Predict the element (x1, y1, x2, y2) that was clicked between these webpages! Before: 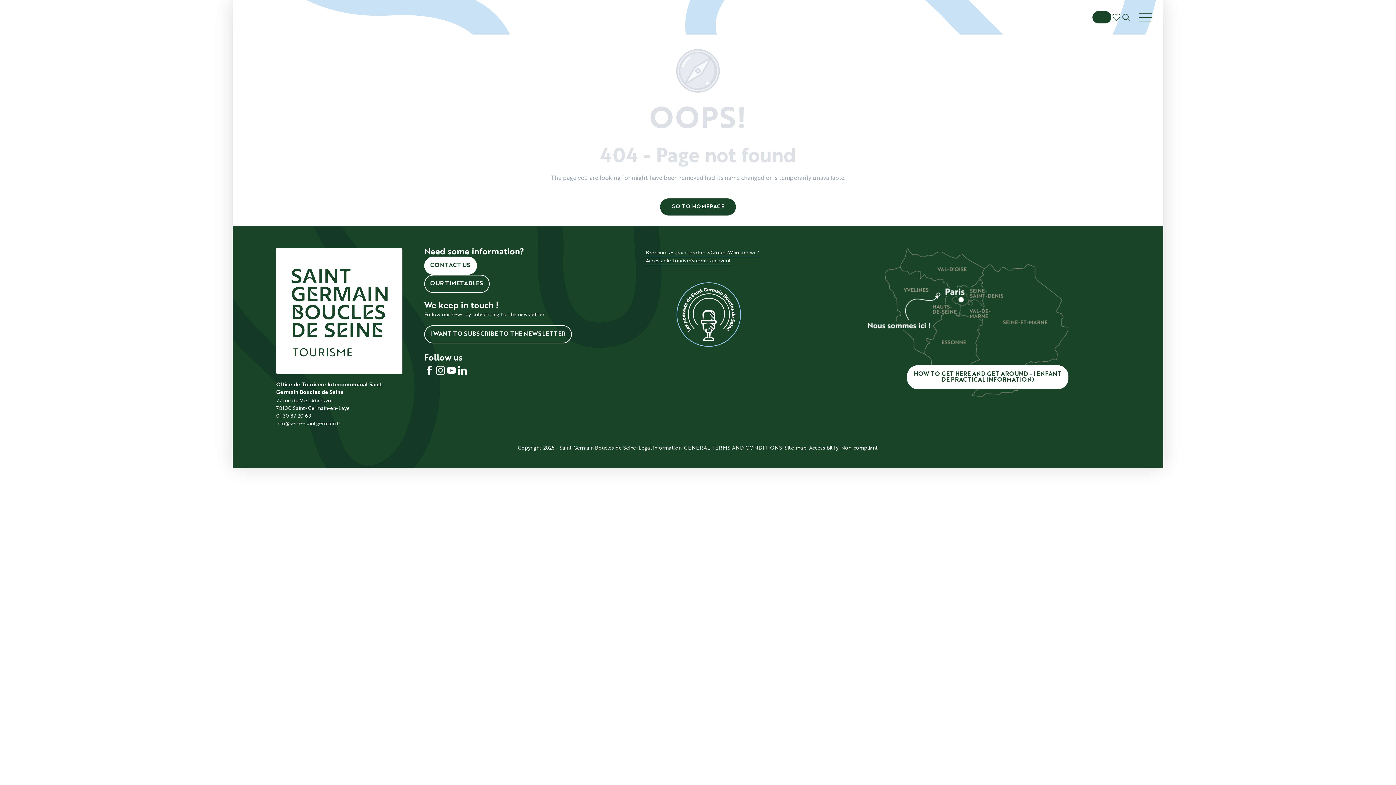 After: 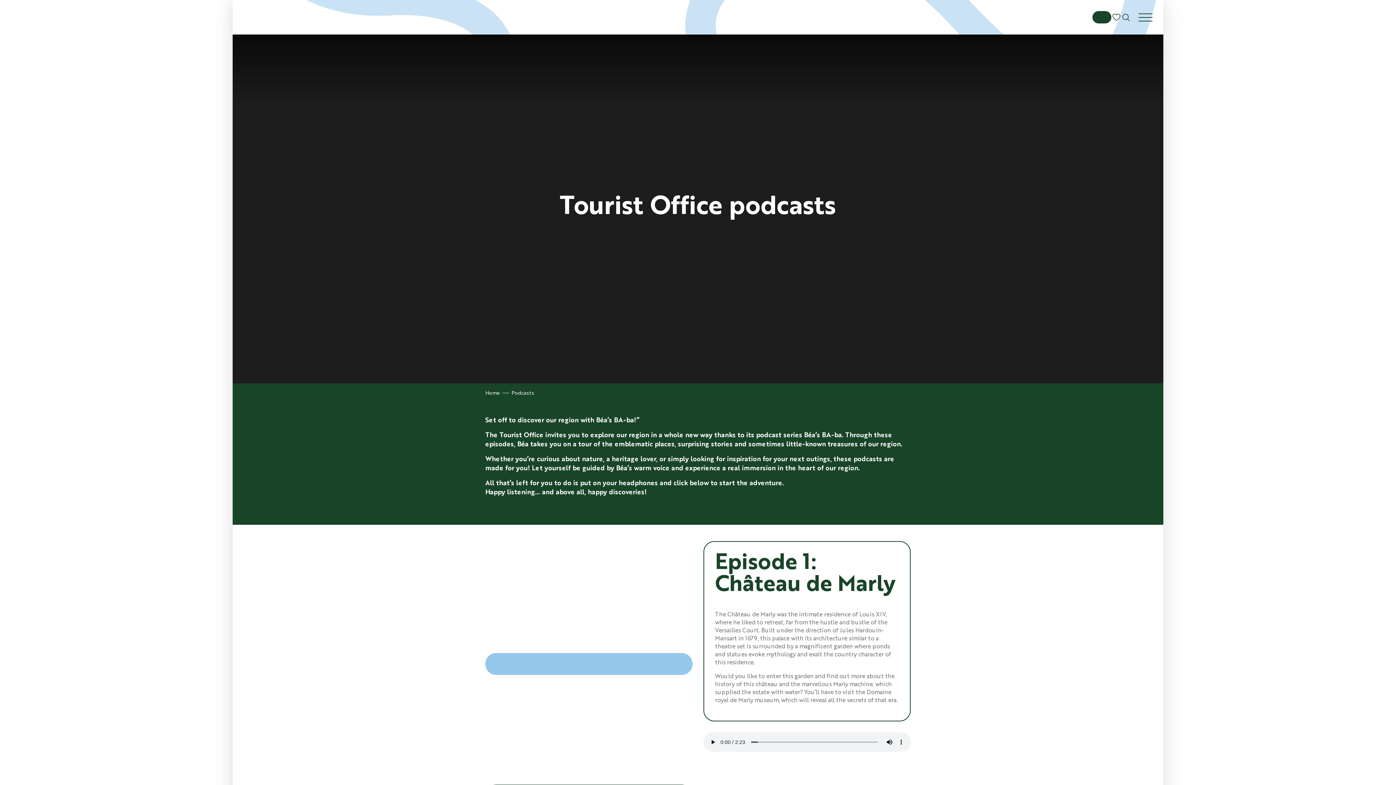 Action: bbox: (646, 282, 772, 347)